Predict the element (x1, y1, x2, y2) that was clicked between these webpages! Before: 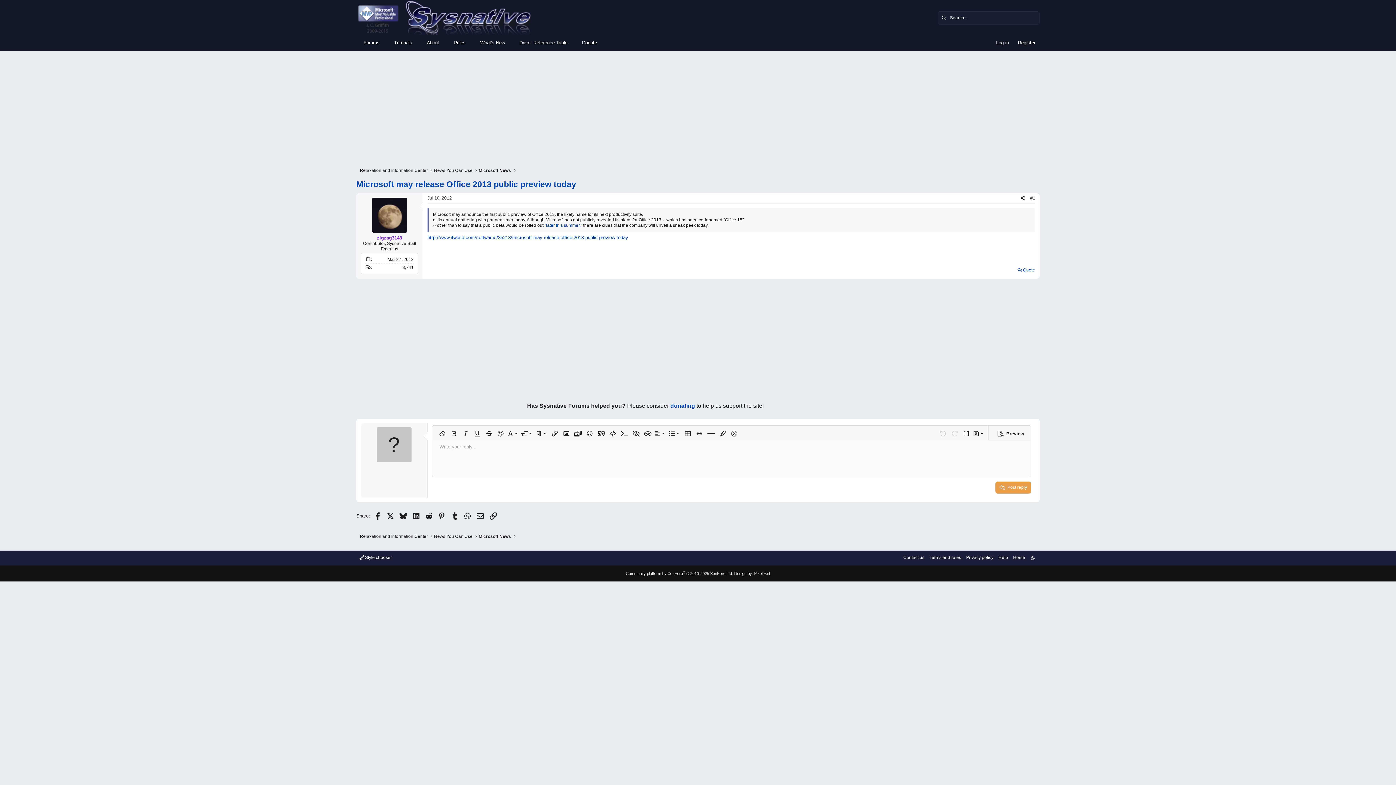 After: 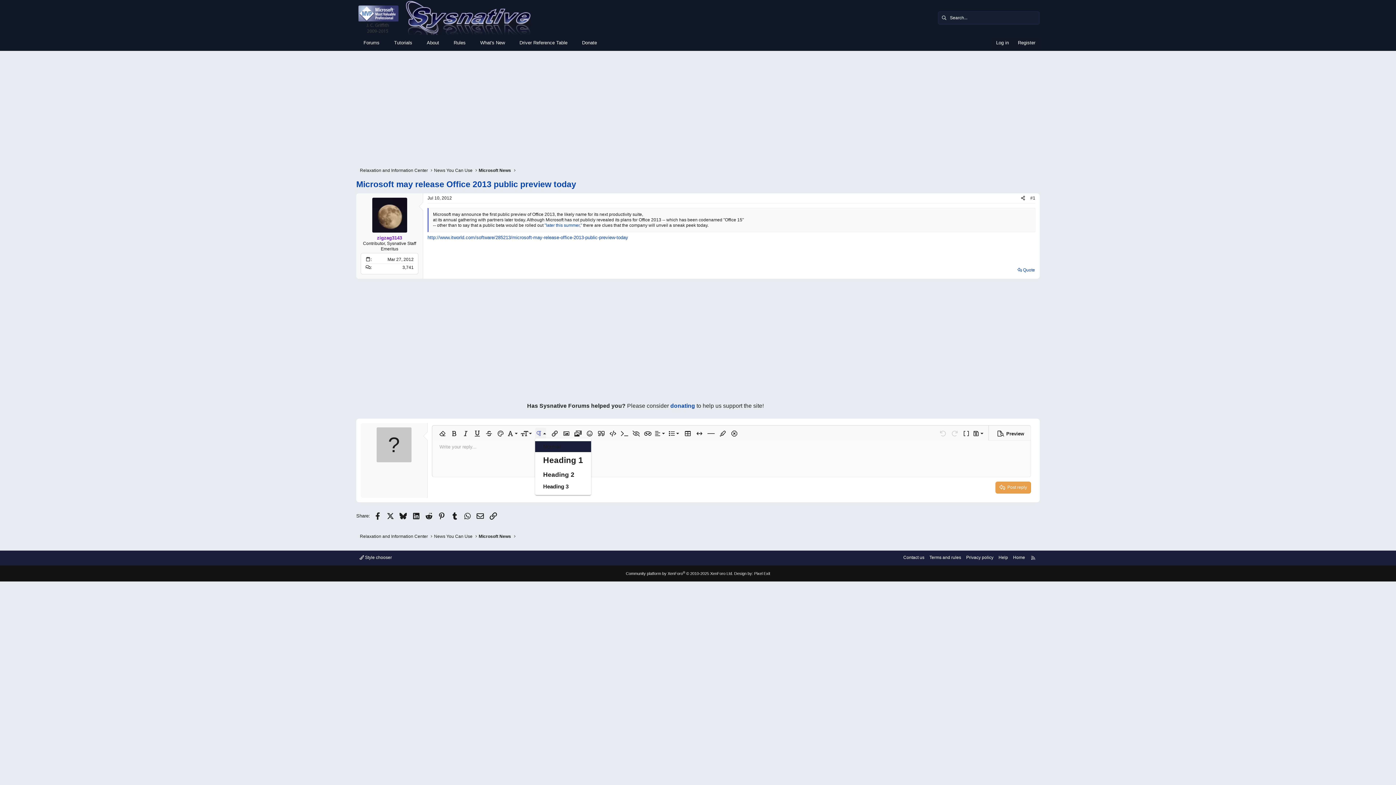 Action: bbox: (535, 428, 546, 439) label: Paragraph format